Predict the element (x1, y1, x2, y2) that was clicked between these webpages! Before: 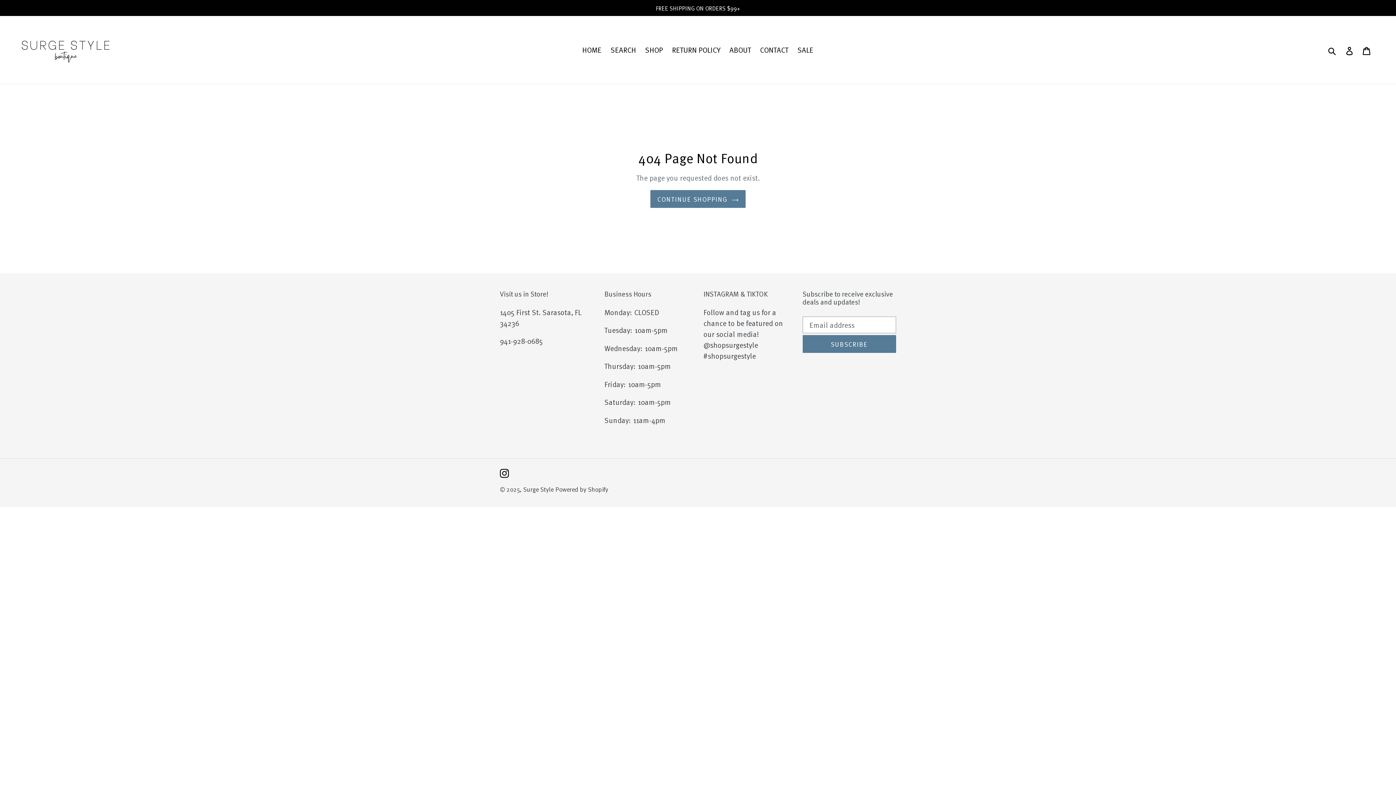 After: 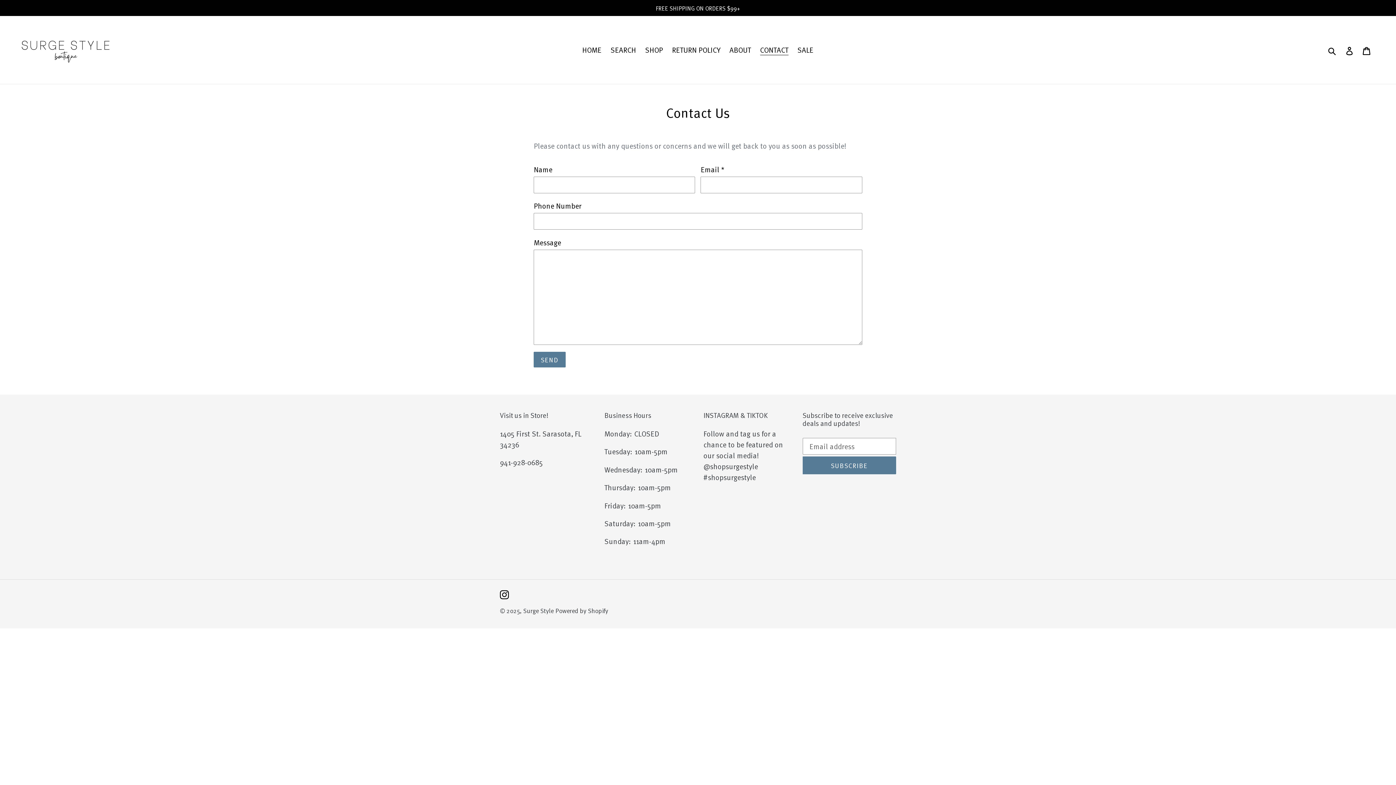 Action: bbox: (756, 43, 792, 56) label: CONTACT